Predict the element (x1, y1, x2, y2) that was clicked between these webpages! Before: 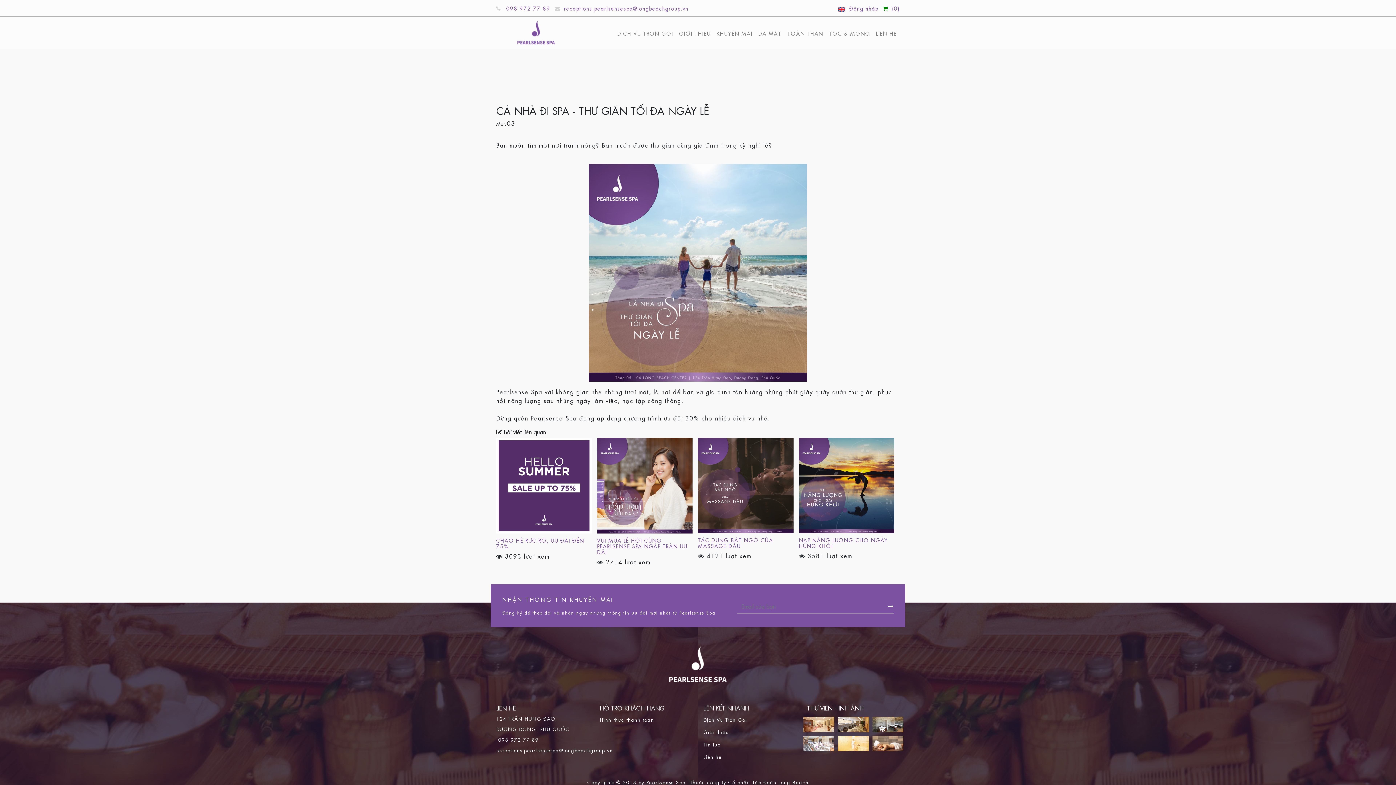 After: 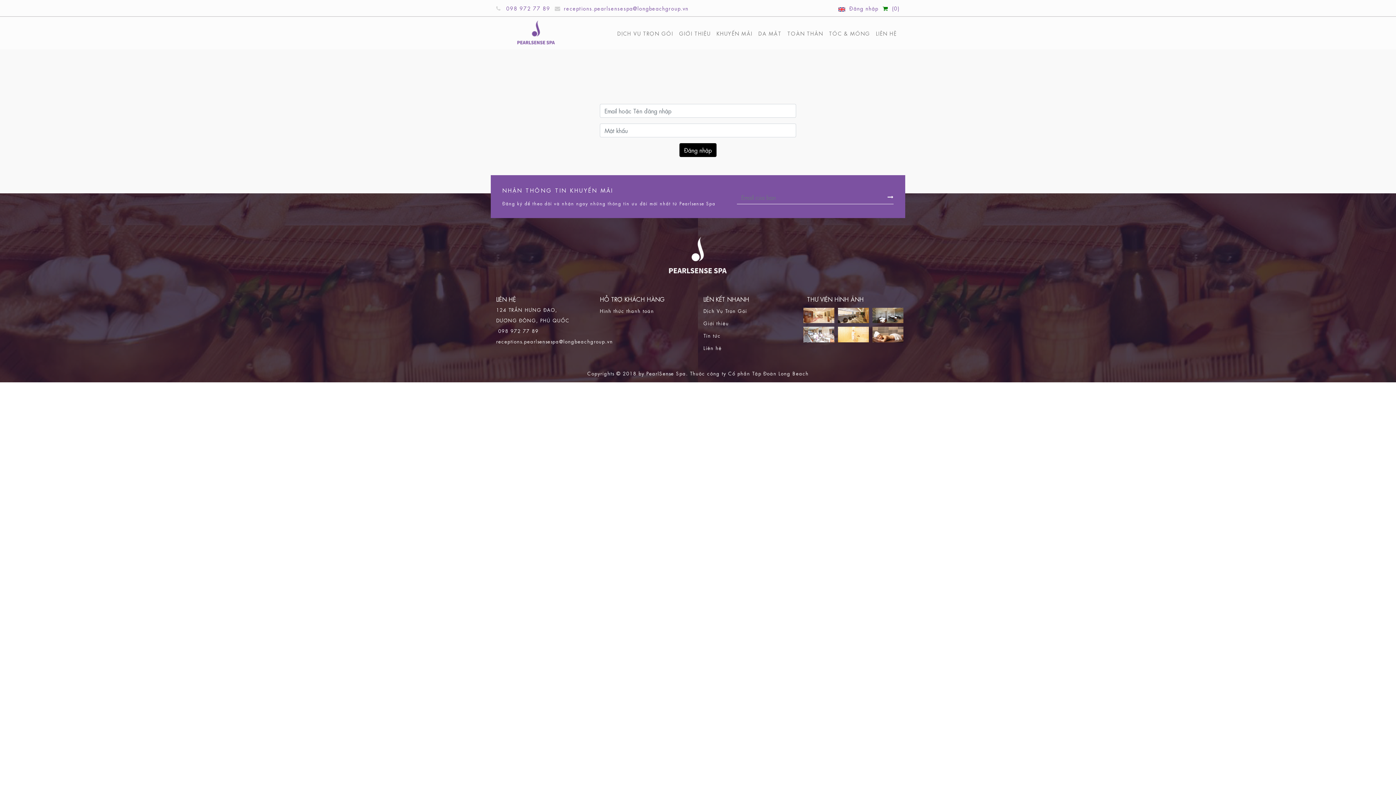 Action: label: Đăng nhập bbox: (849, 4, 878, 11)